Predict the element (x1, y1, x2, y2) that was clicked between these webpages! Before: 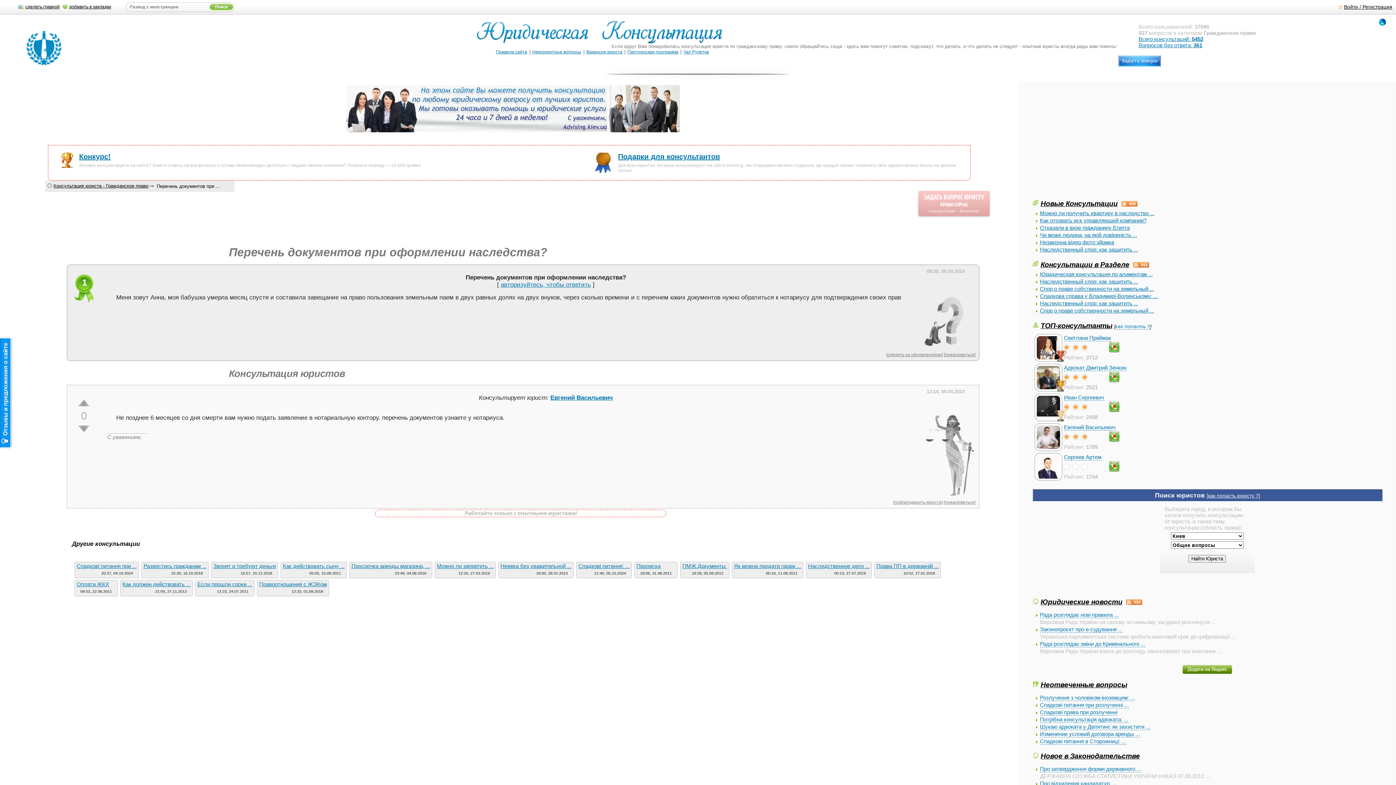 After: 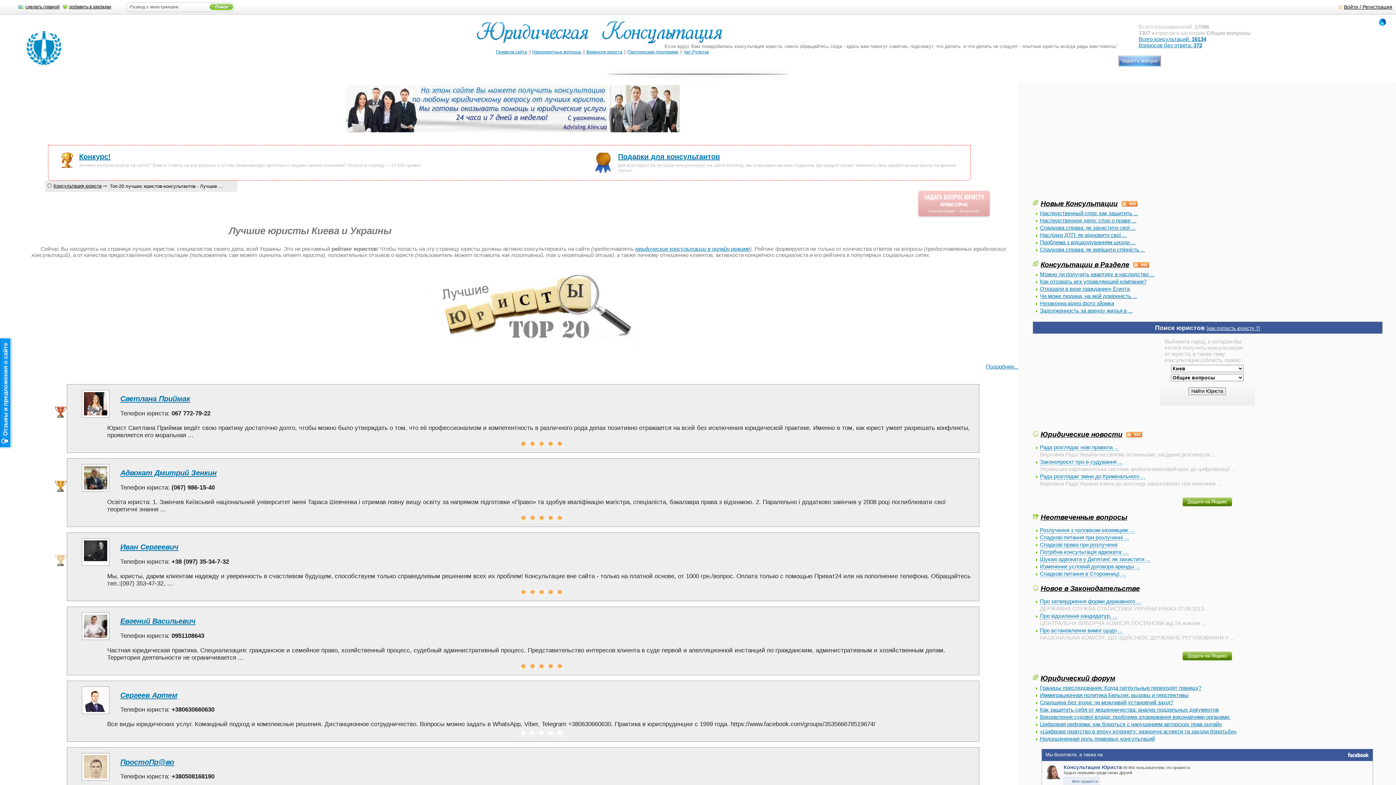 Action: bbox: (356, 514, 690, 520)